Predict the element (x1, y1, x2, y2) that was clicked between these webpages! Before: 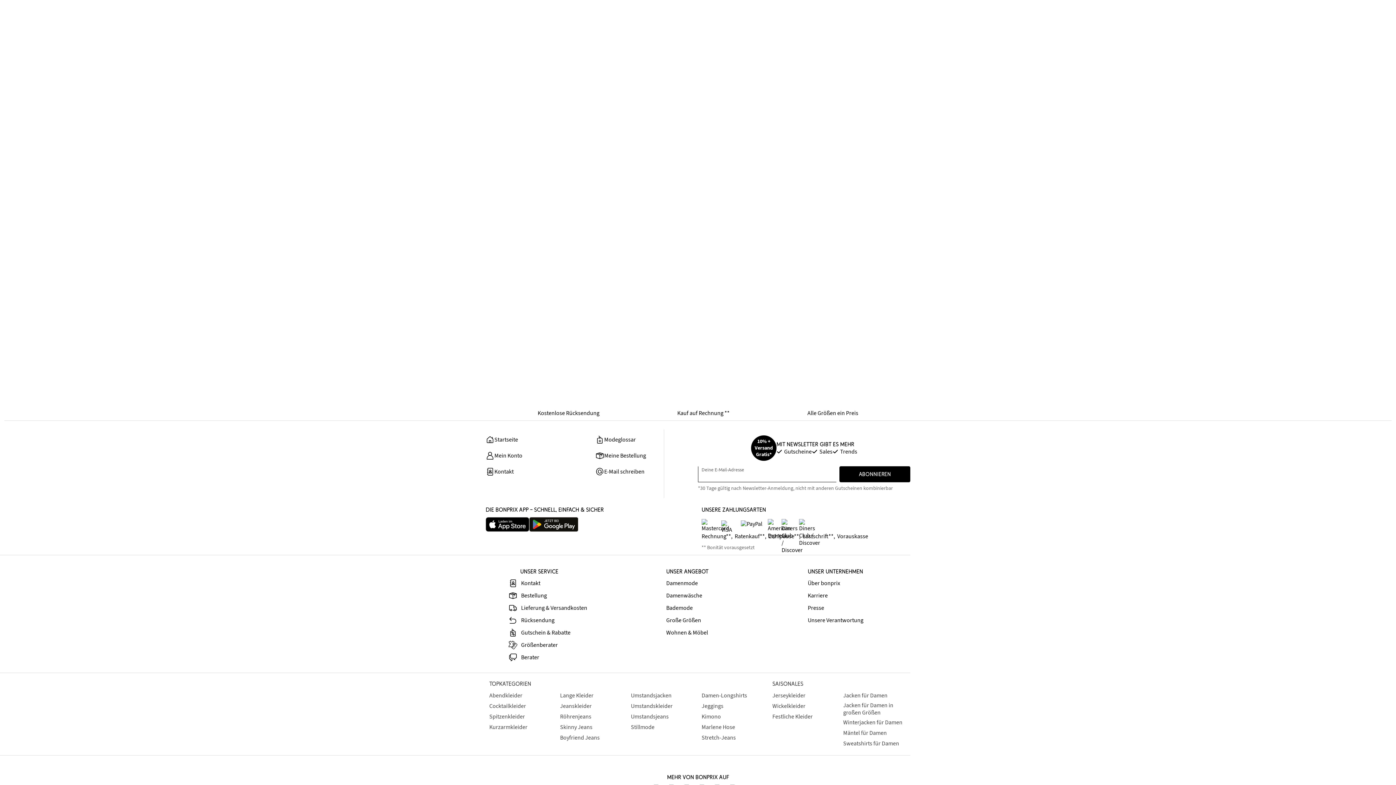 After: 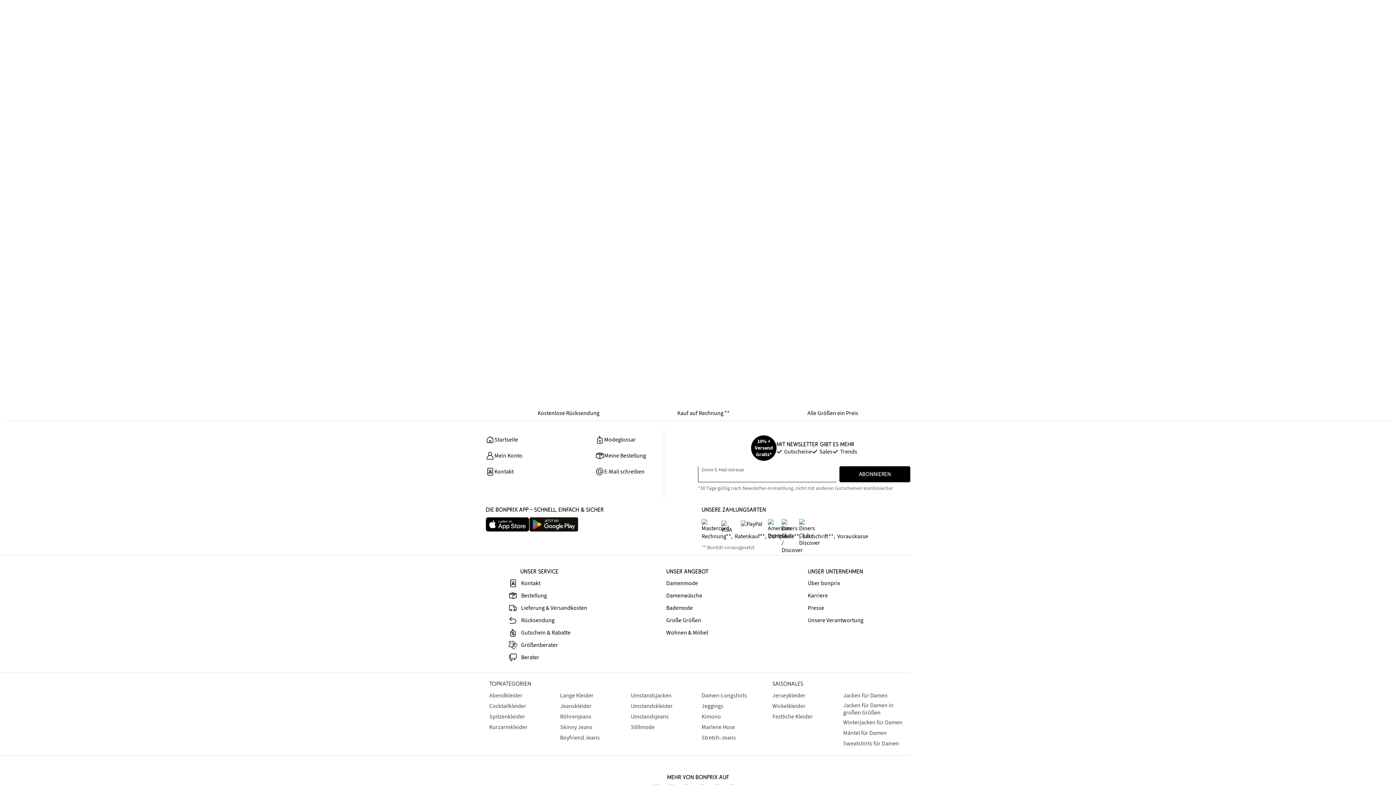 Action: bbox: (666, 617, 701, 624) label: Große Größen